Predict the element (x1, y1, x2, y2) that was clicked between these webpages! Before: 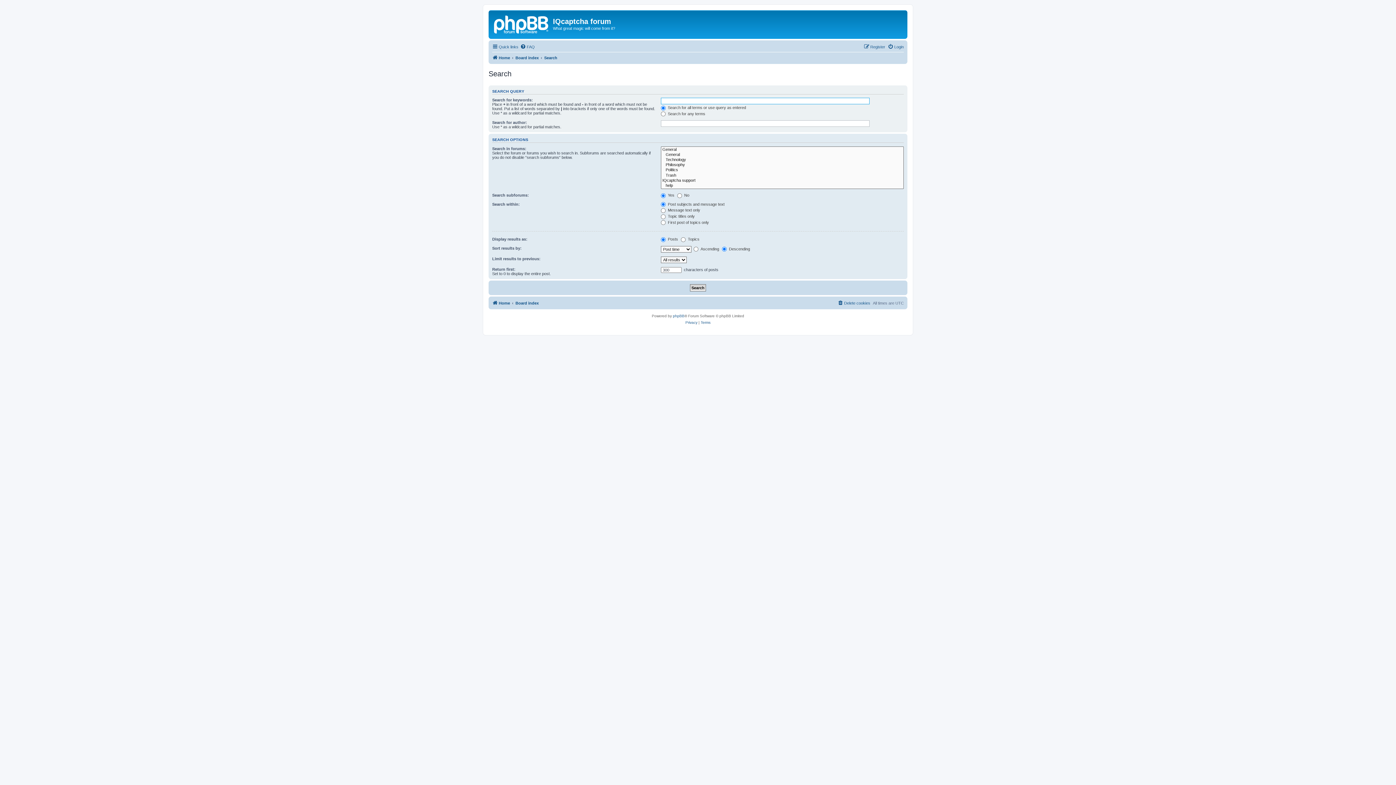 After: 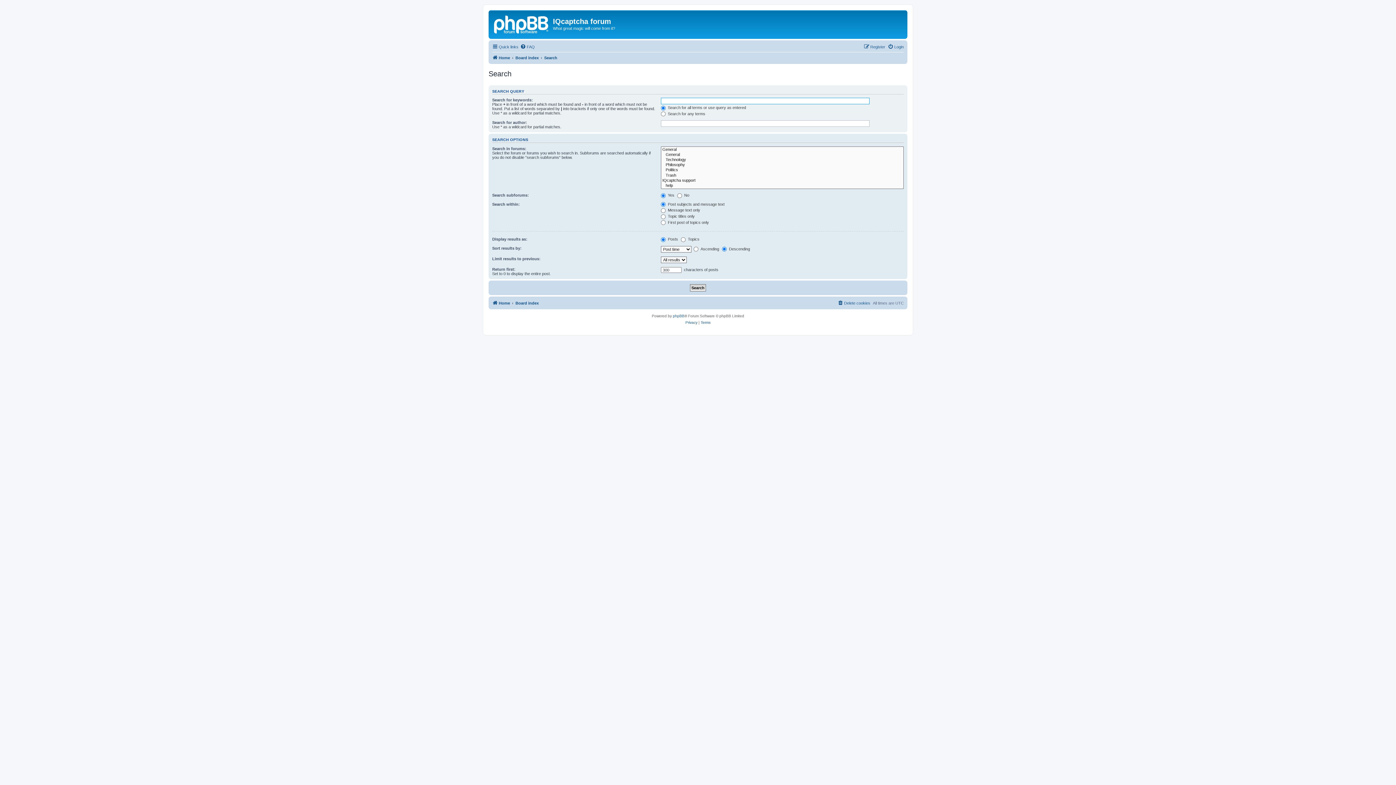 Action: label: Search bbox: (544, 53, 557, 62)